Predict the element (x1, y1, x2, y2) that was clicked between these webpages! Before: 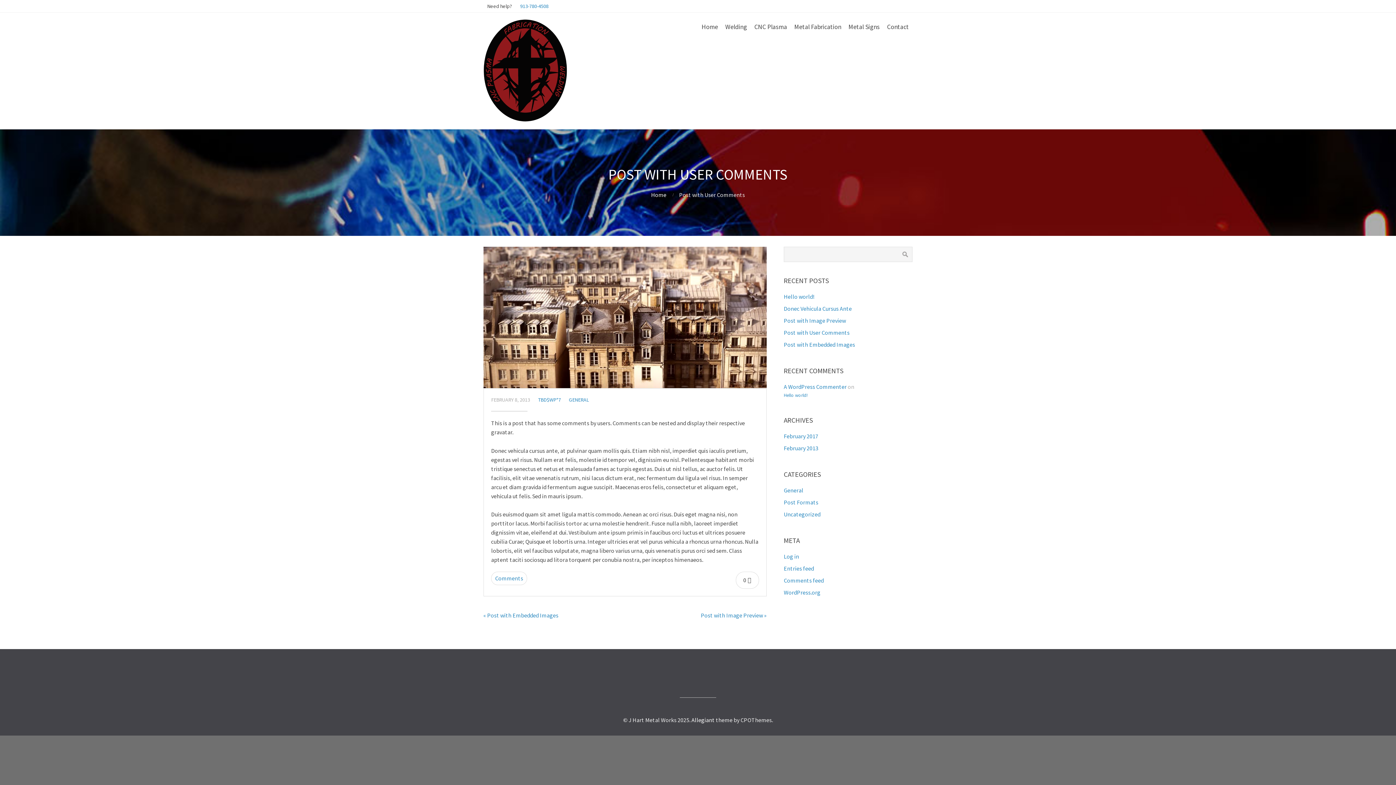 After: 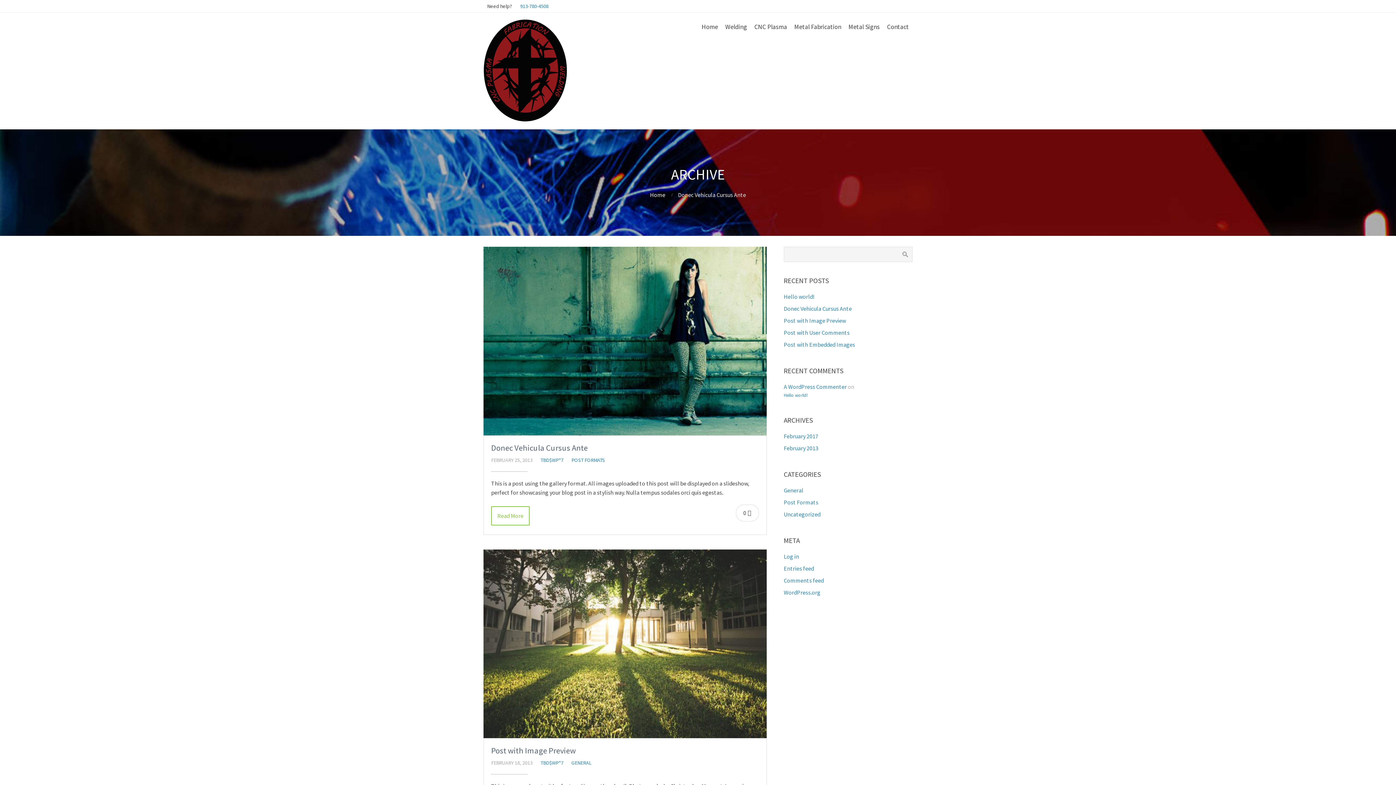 Action: label: February 2013 bbox: (783, 444, 818, 451)